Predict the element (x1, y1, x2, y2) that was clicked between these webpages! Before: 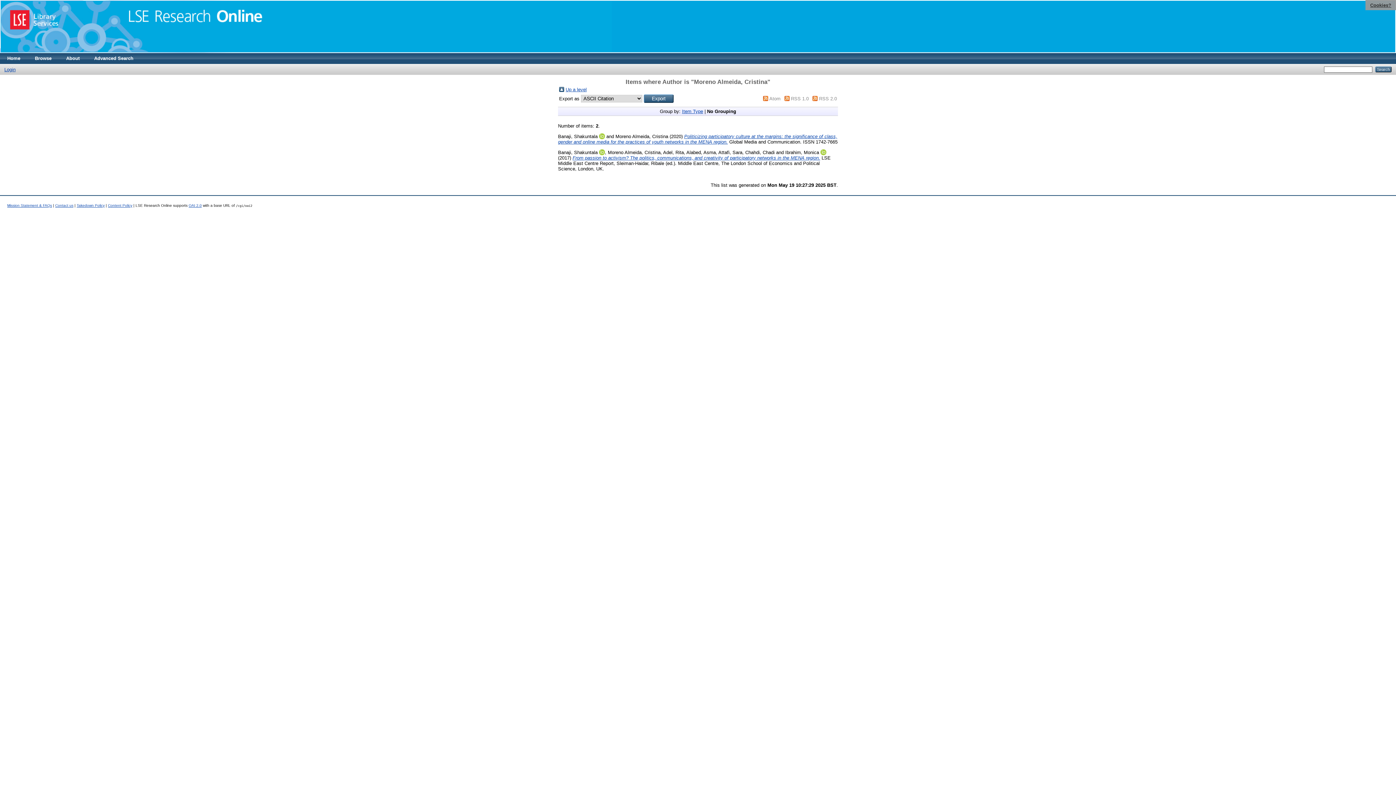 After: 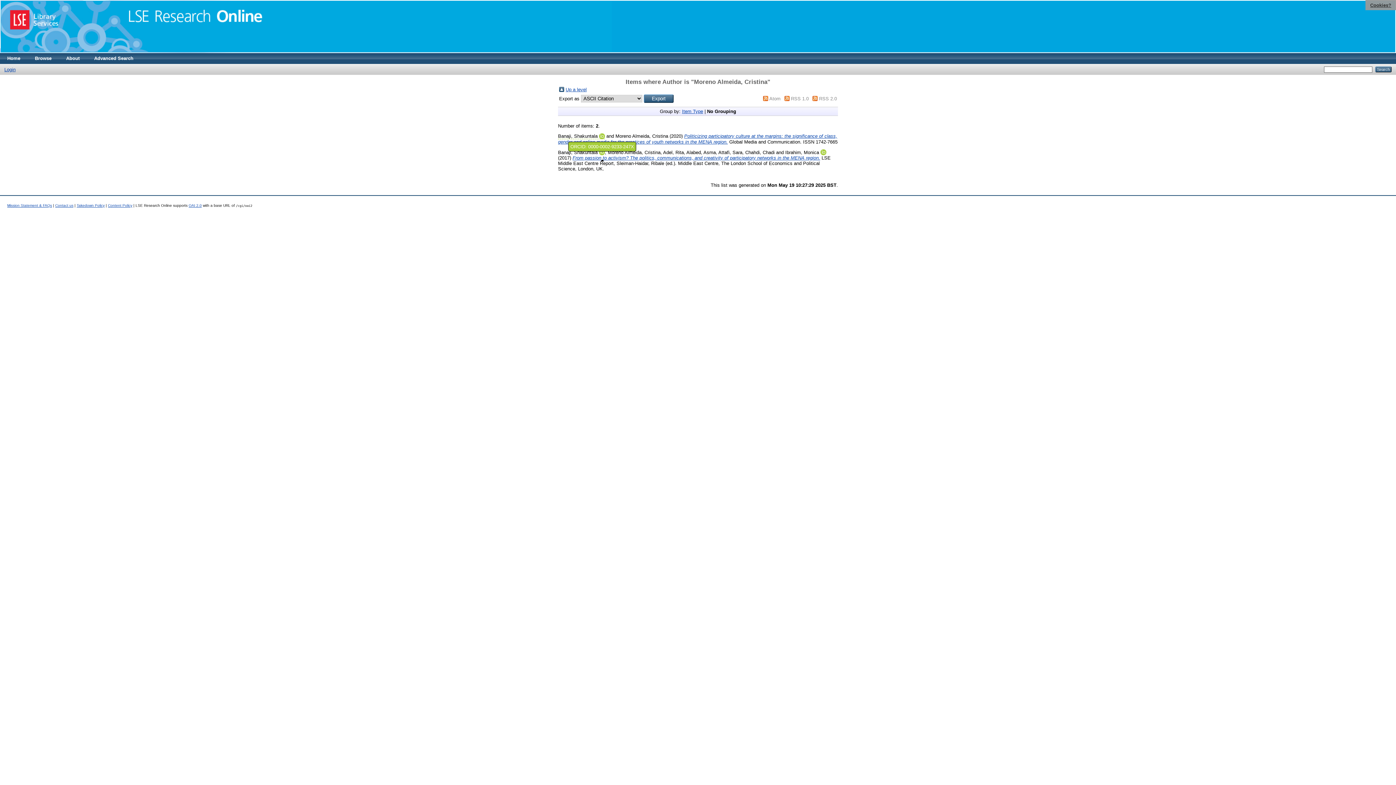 Action: bbox: (599, 133, 605, 139)